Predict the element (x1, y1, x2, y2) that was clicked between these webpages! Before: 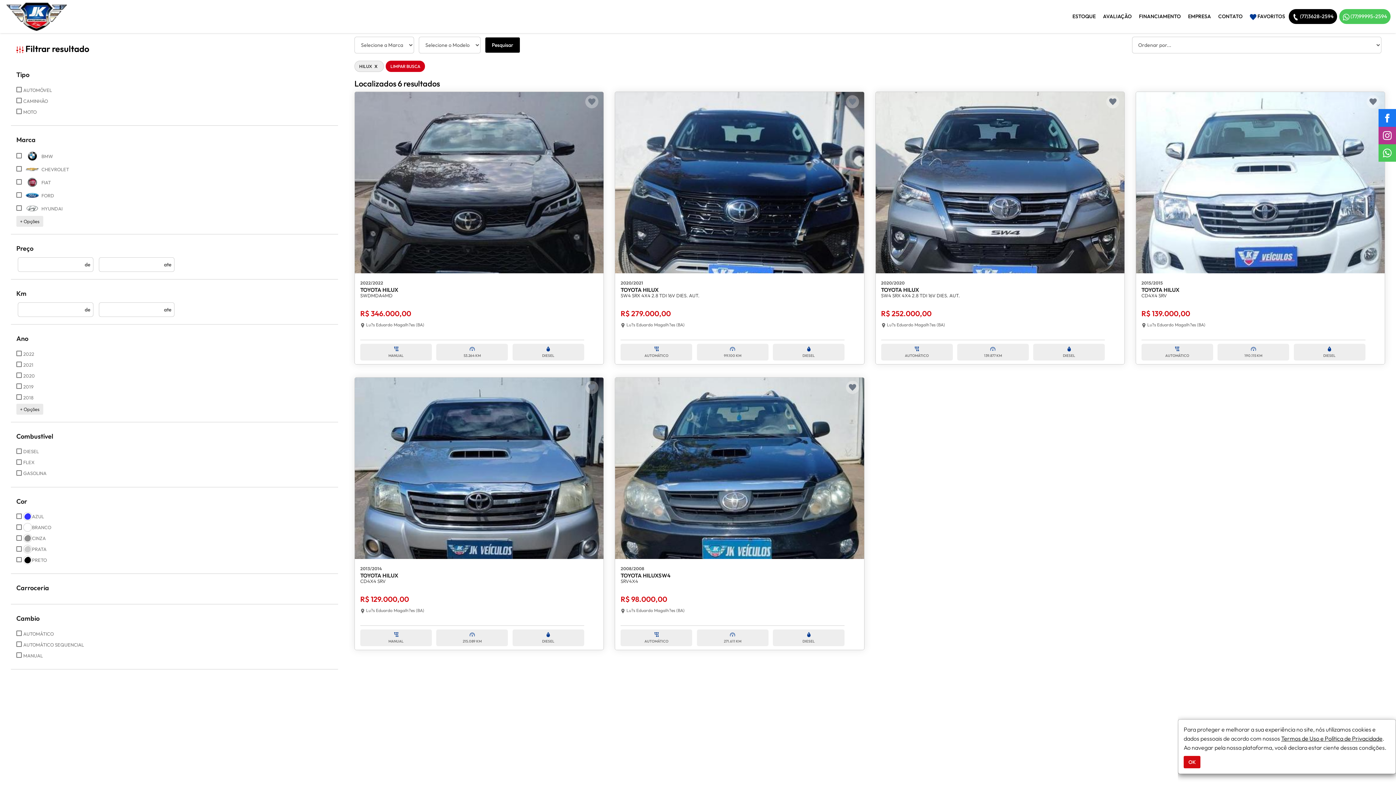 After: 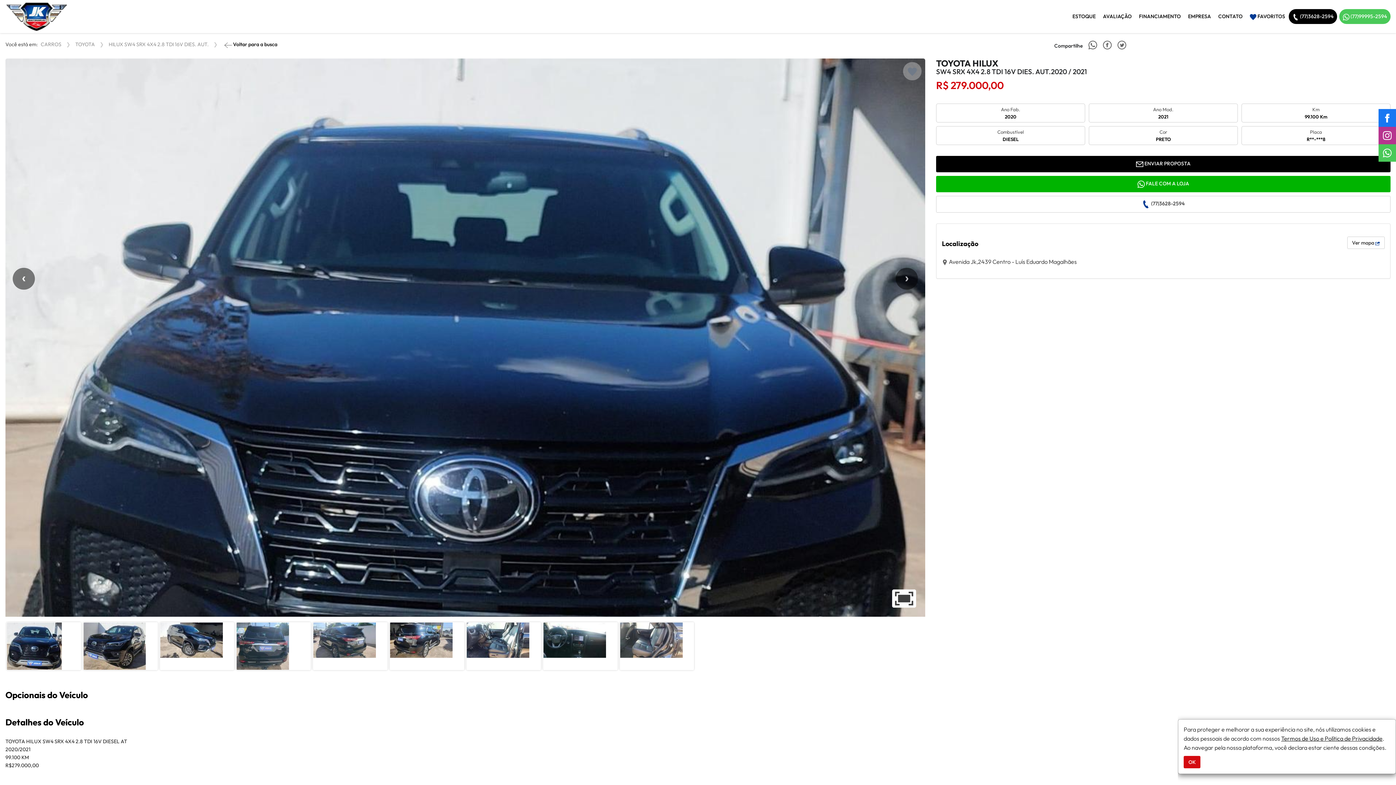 Action: bbox: (615, 92, 864, 305)